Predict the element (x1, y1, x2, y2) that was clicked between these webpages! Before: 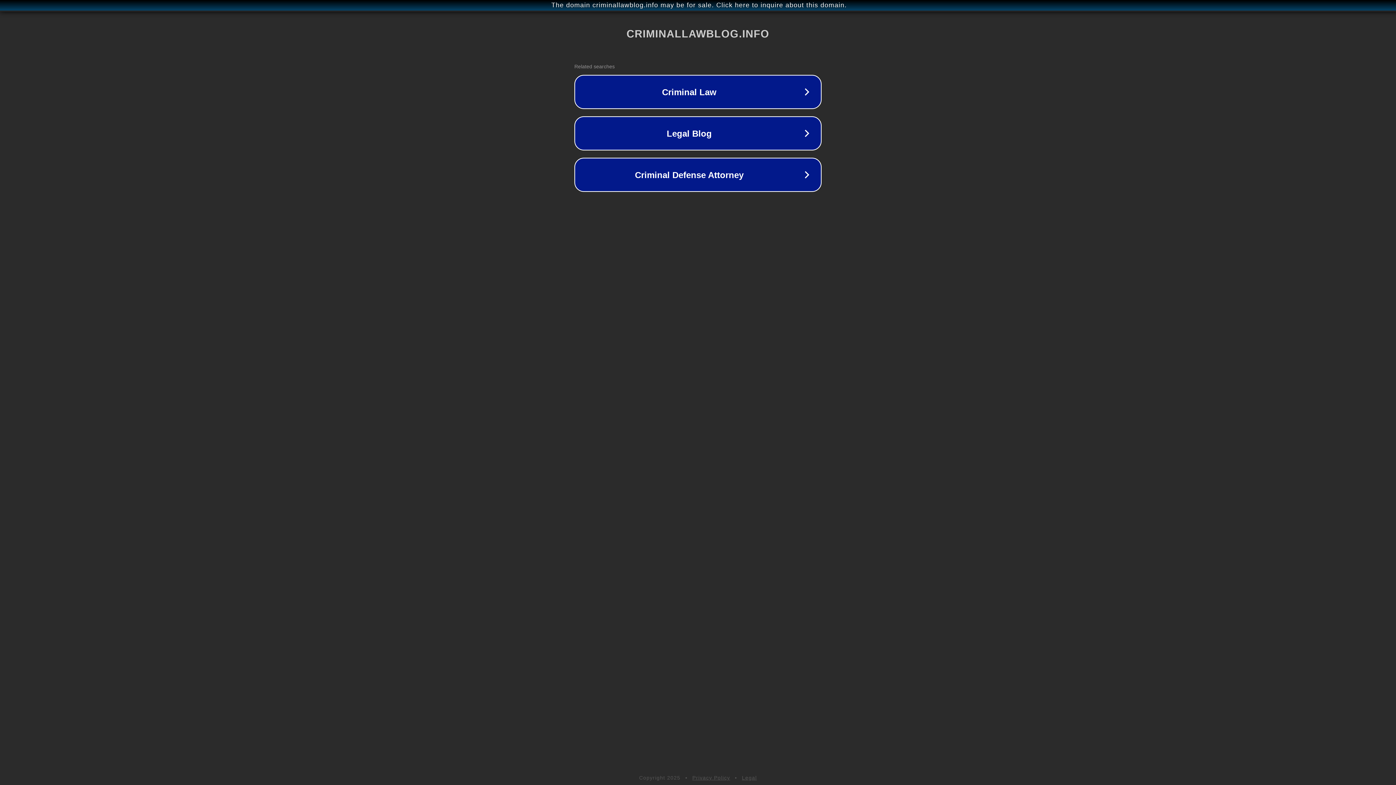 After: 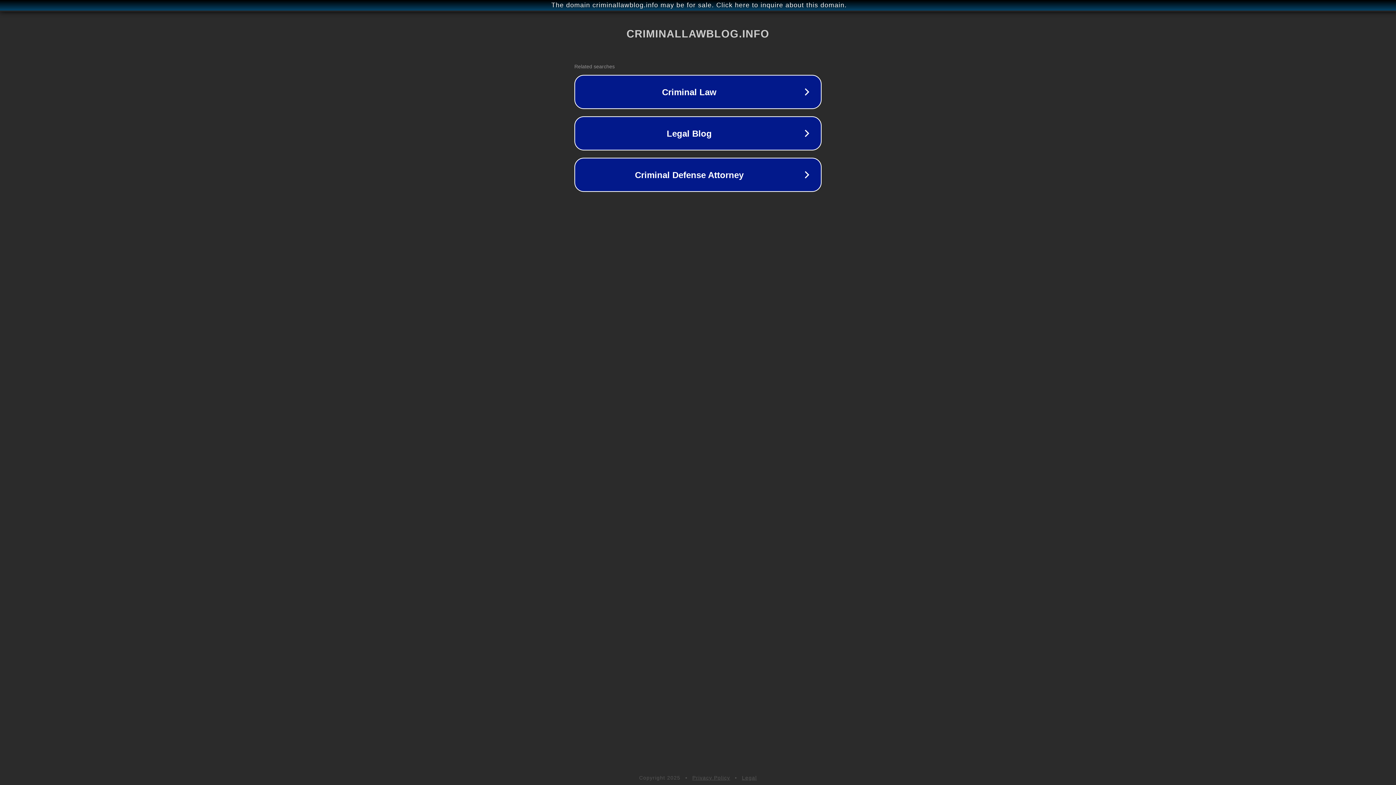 Action: label: Privacy Policy bbox: (692, 775, 730, 781)